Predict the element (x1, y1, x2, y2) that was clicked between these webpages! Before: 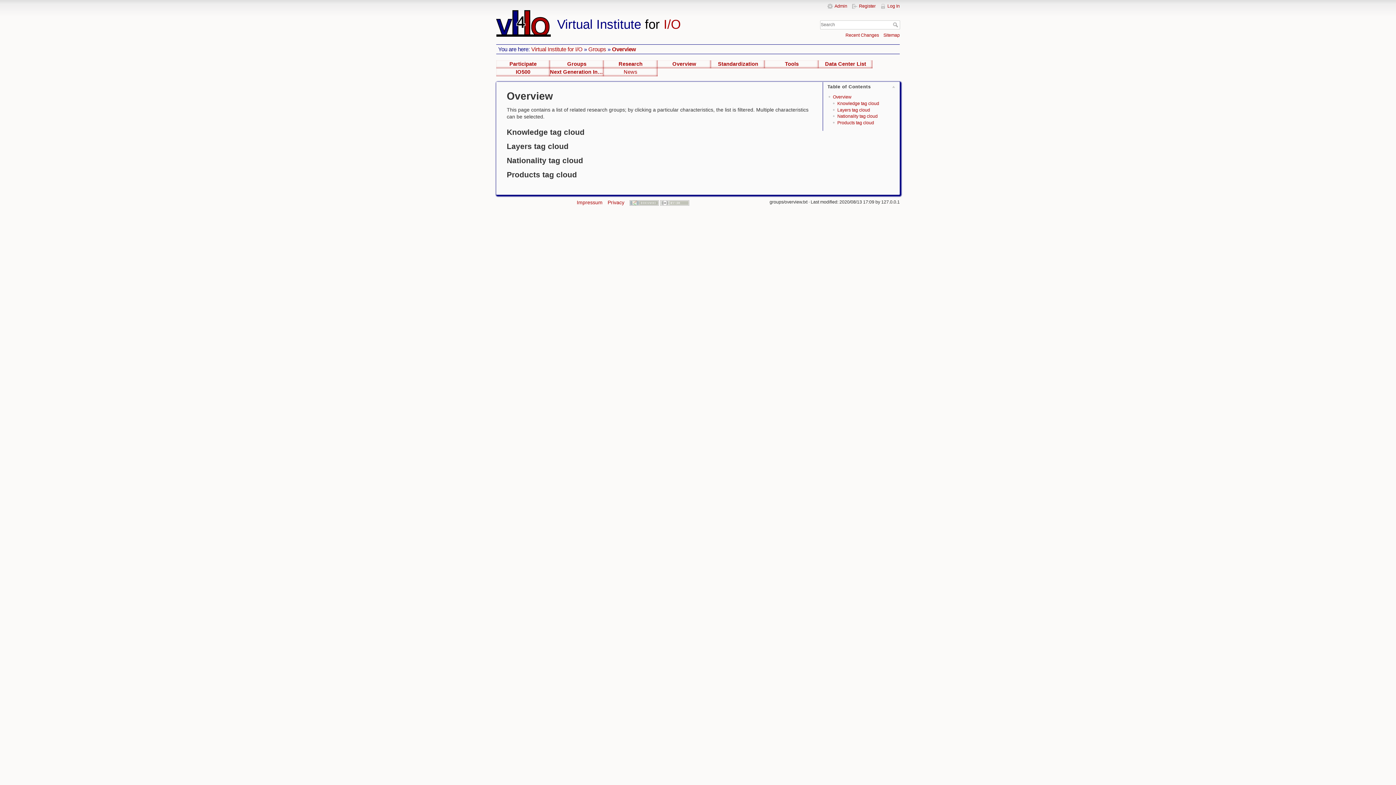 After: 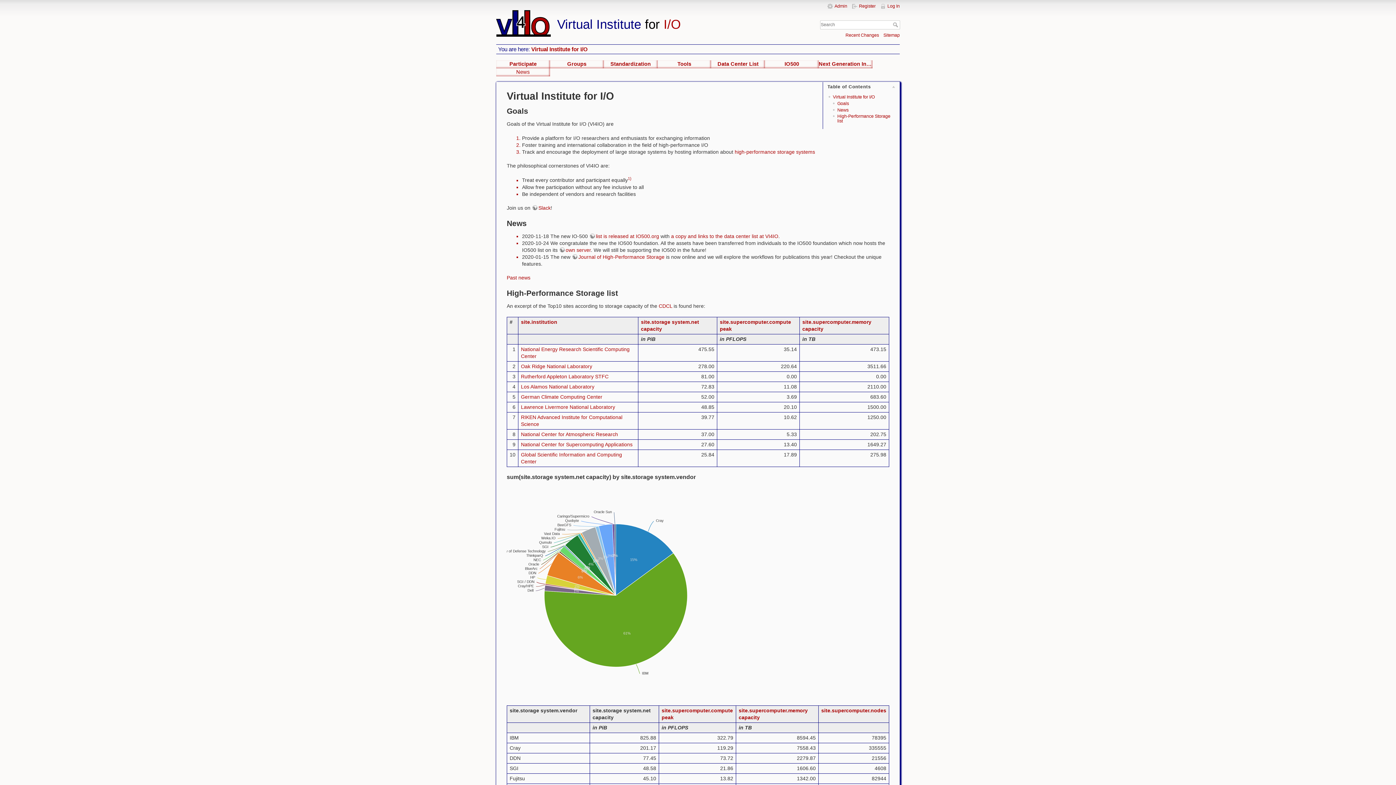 Action: label: Virtual Institute
for
I/O bbox: (496, 10, 774, 16)